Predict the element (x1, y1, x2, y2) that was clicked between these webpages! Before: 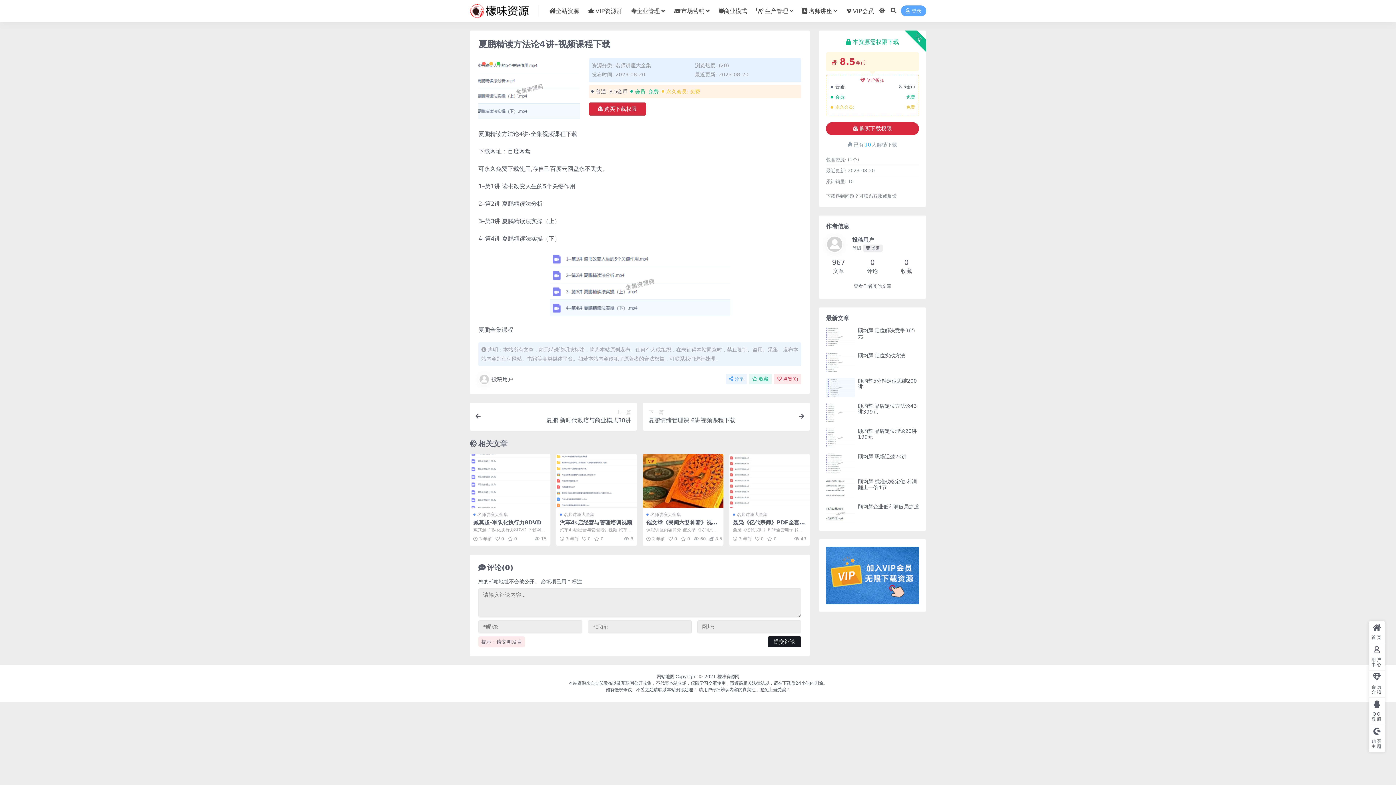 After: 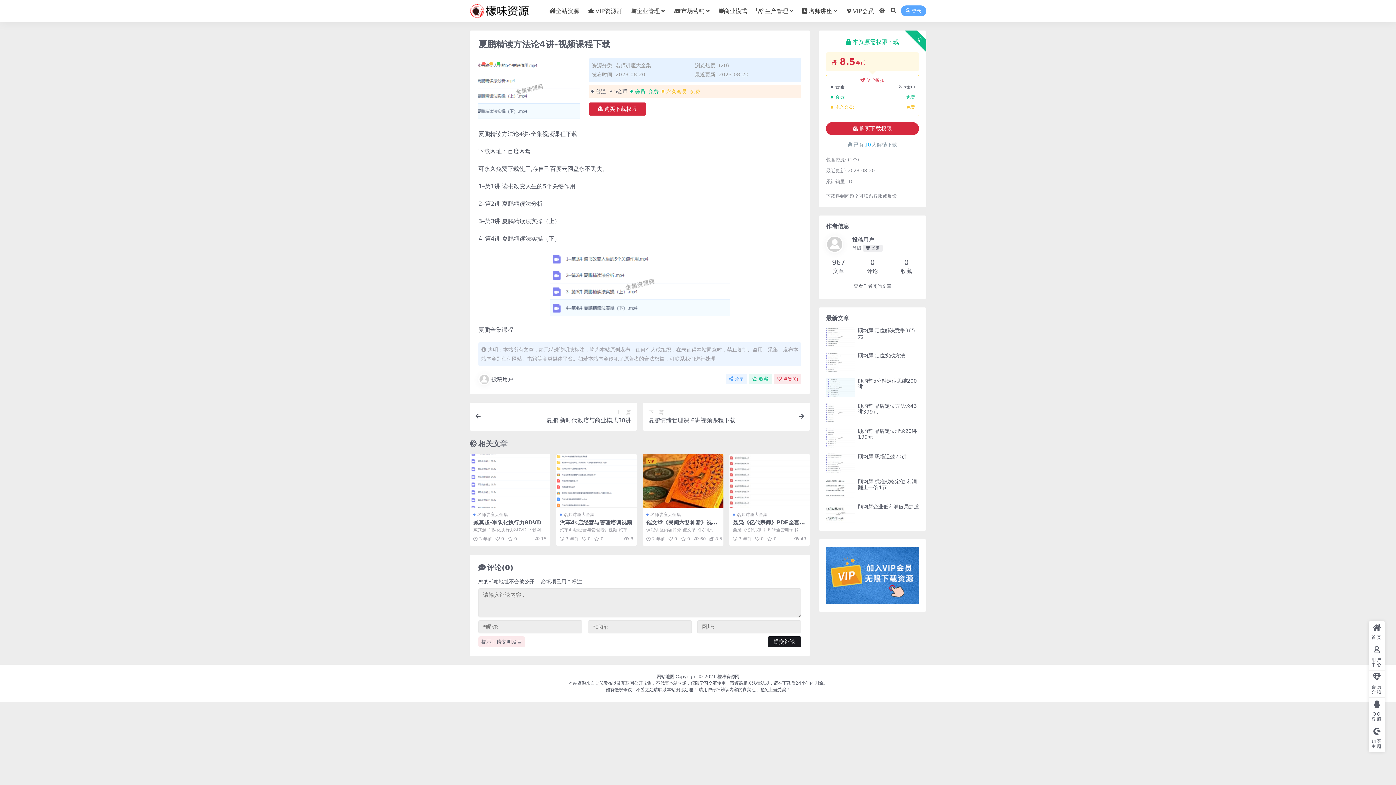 Action: bbox: (826, 453, 855, 473)